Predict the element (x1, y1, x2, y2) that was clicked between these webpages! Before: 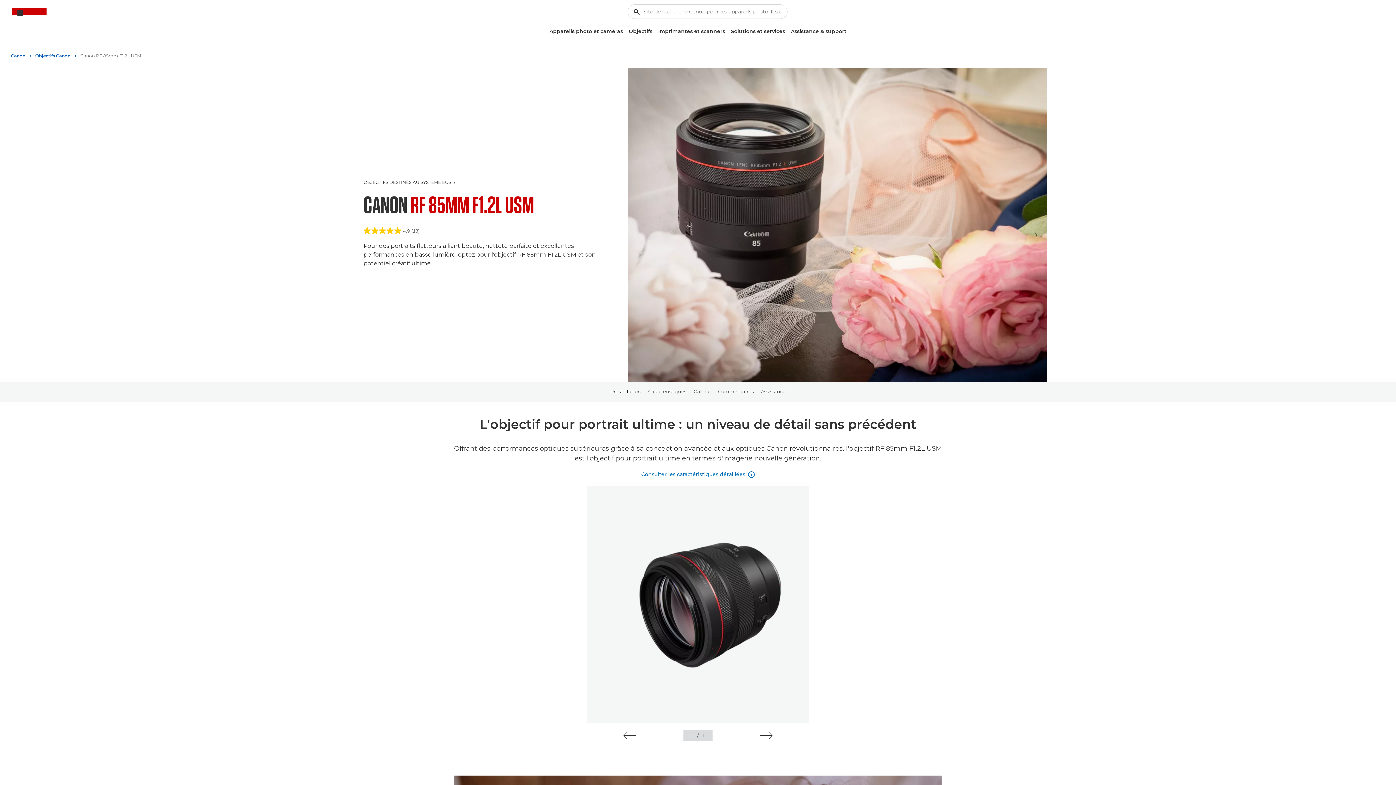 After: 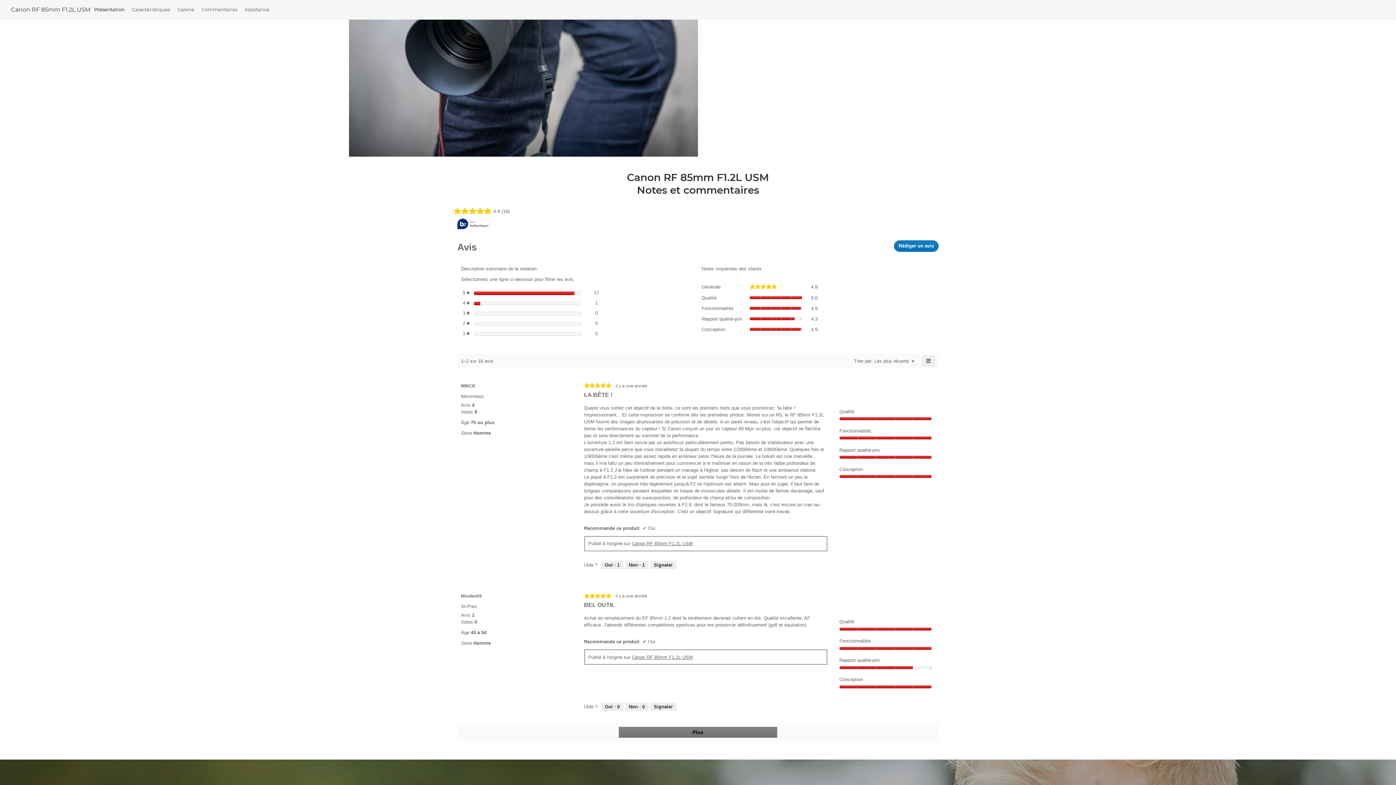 Action: label: 4.9 sur 5 étoiles. 18 avis bbox: (363, 227, 613, 234)